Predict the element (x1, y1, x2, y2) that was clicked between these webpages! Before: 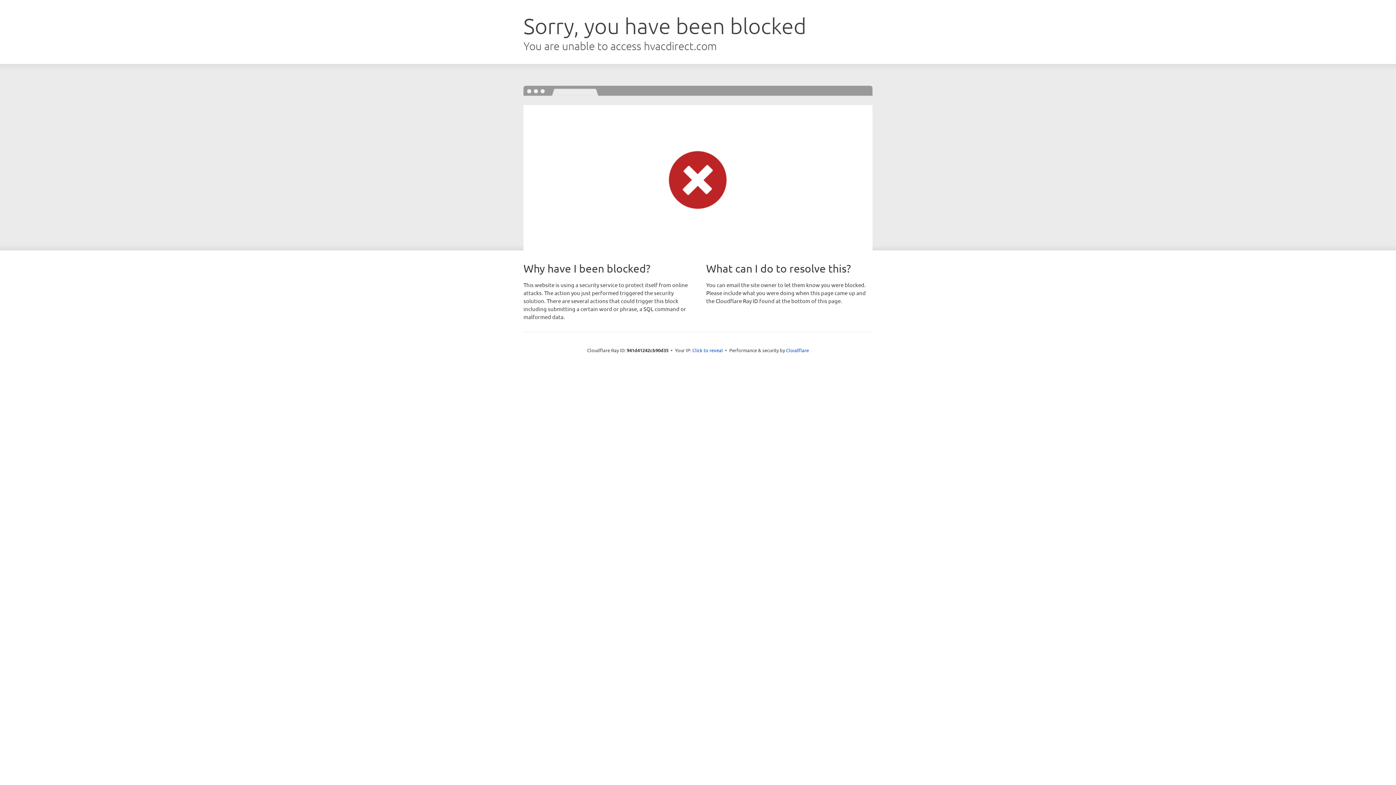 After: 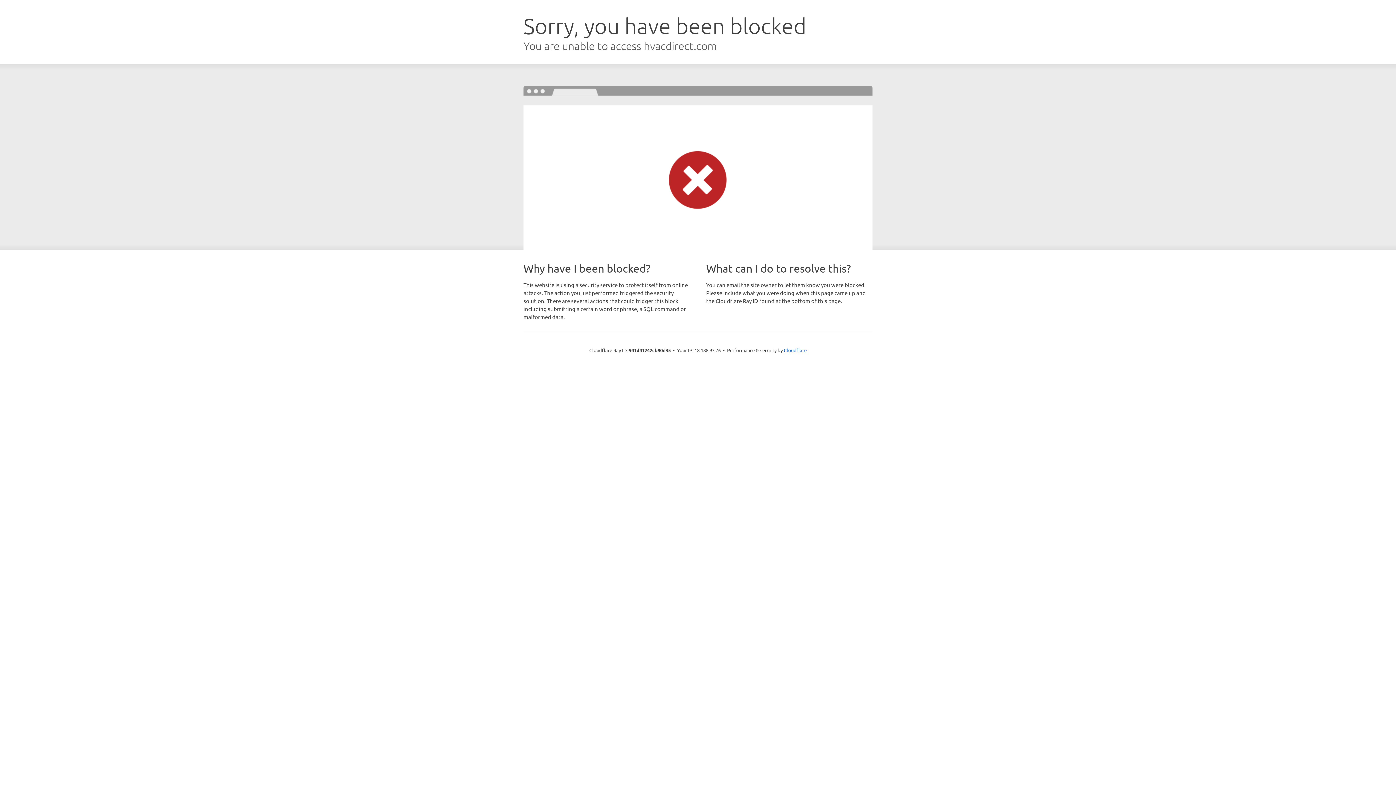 Action: bbox: (692, 346, 723, 353) label: Click to reveal